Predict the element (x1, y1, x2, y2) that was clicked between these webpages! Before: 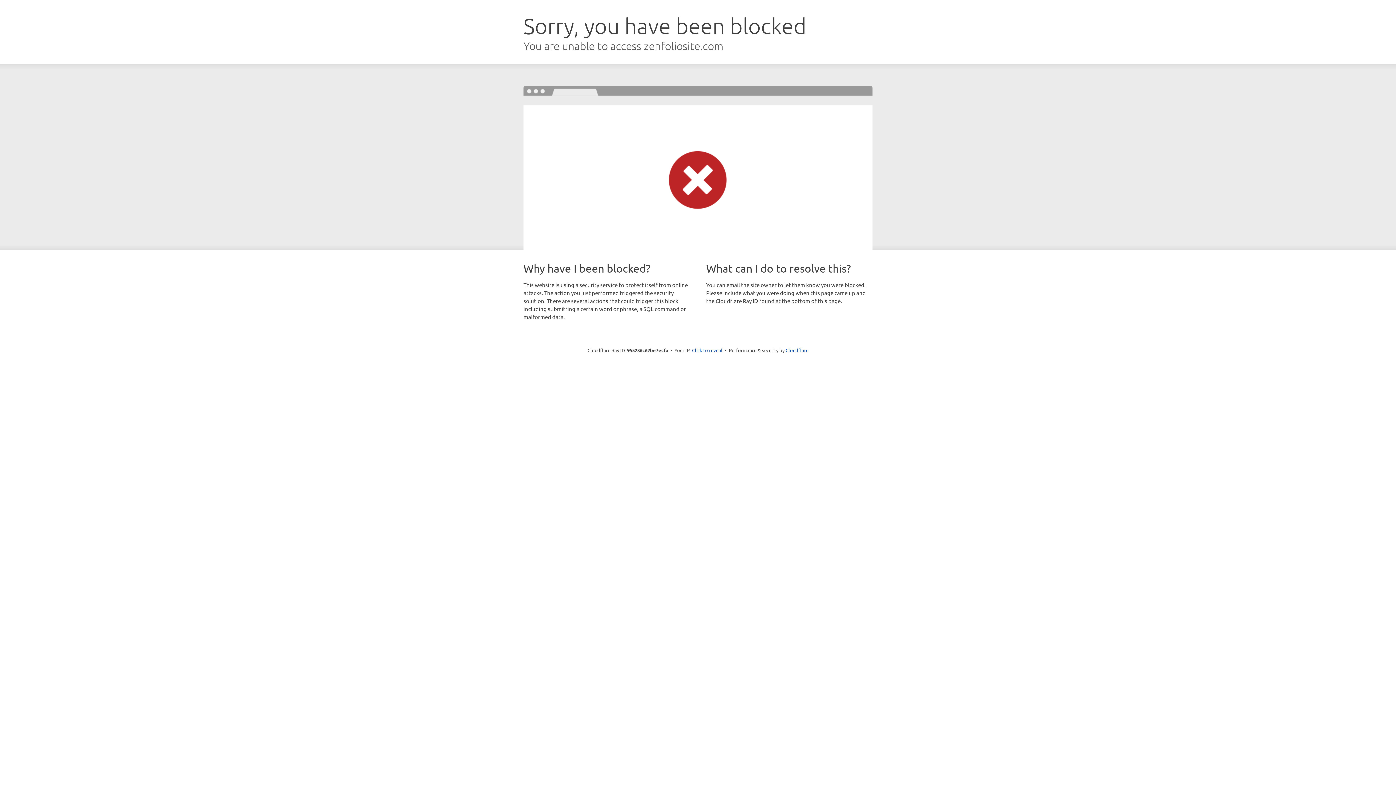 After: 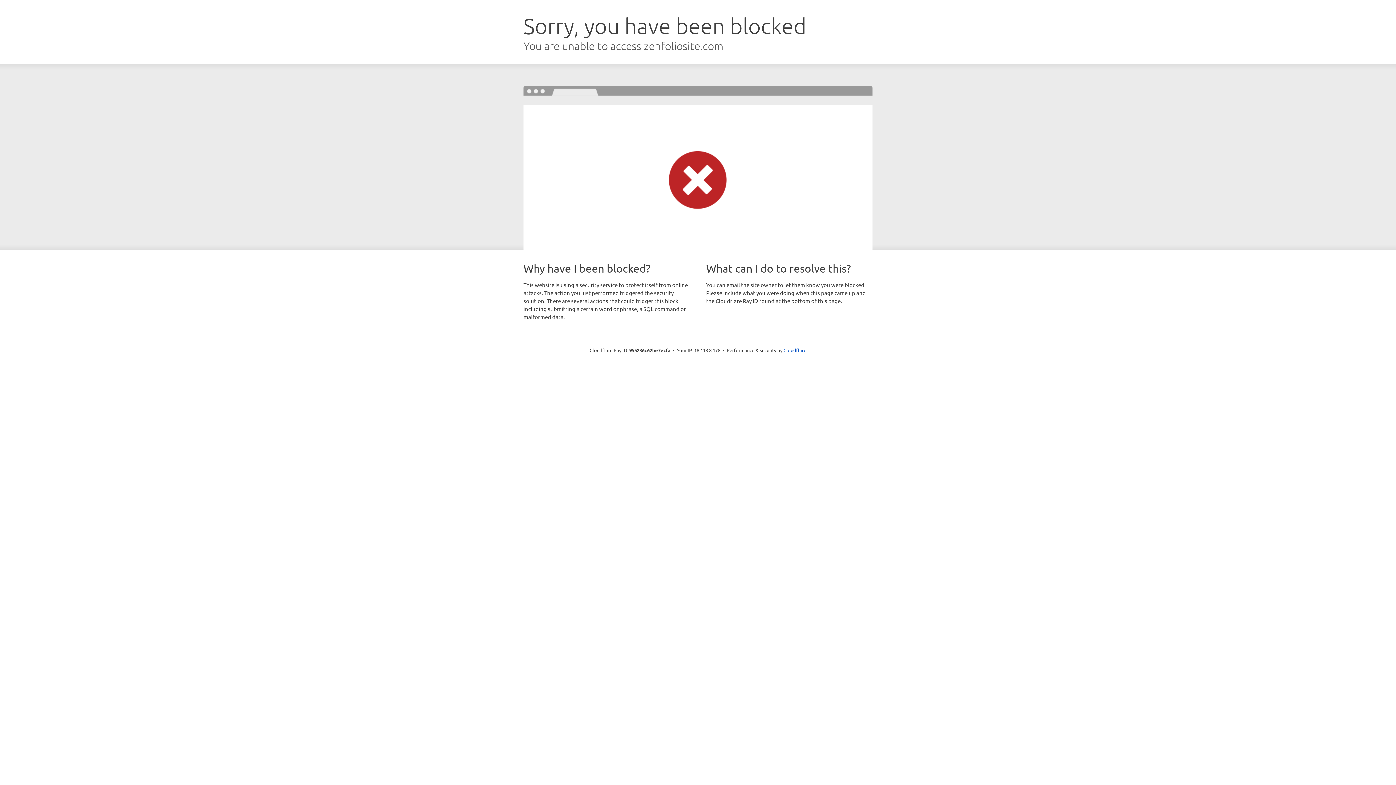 Action: label: Click to reveal bbox: (692, 346, 722, 353)